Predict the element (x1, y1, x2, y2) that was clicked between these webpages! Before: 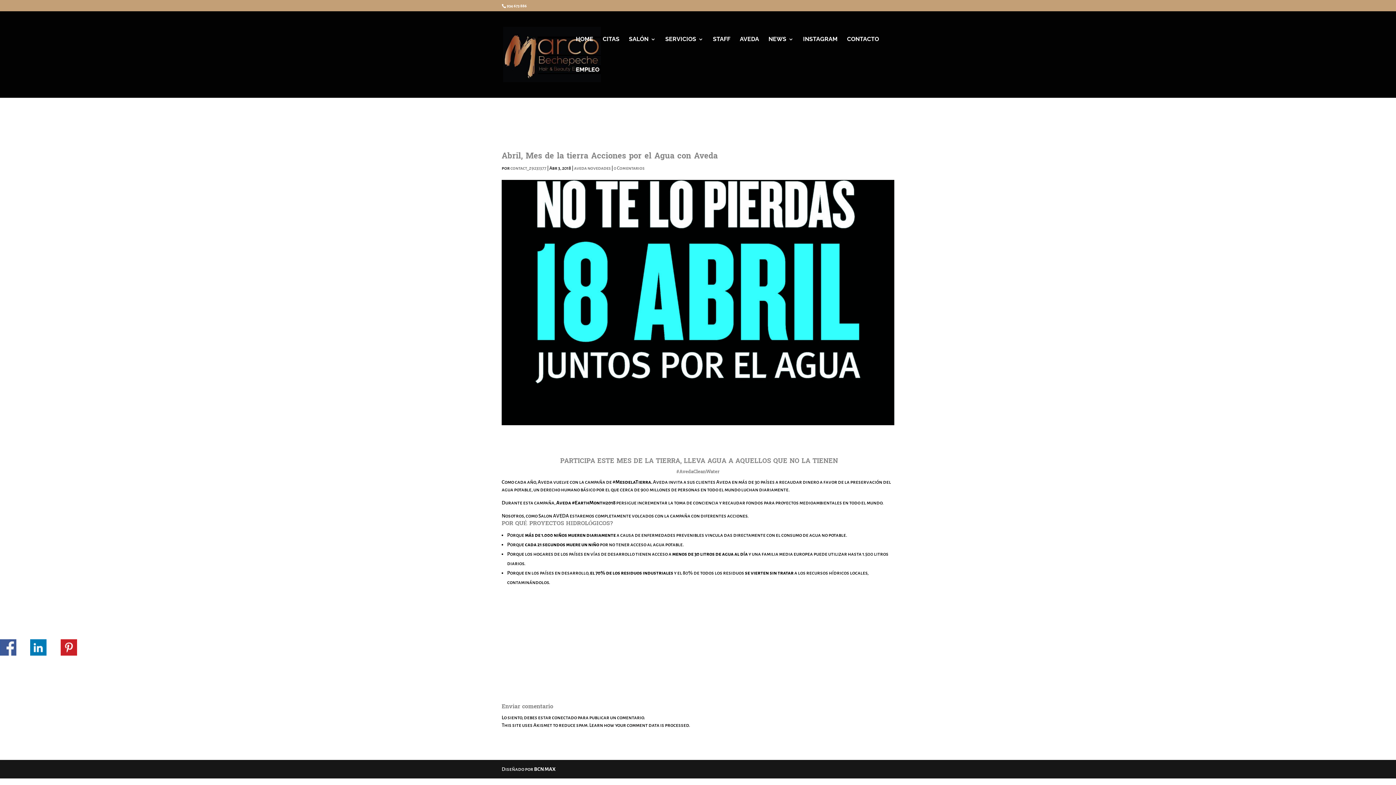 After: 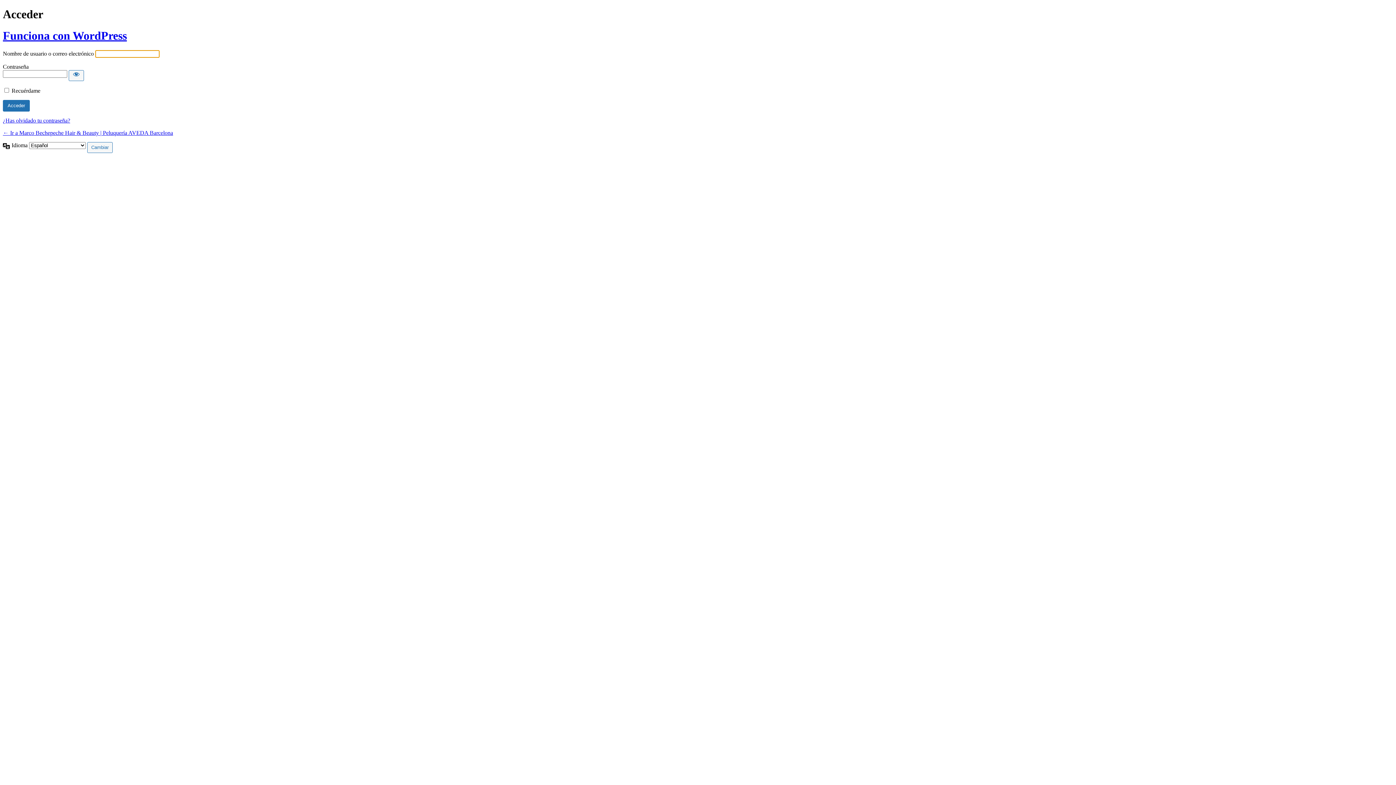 Action: bbox: (552, 715, 577, 720) label: conectado